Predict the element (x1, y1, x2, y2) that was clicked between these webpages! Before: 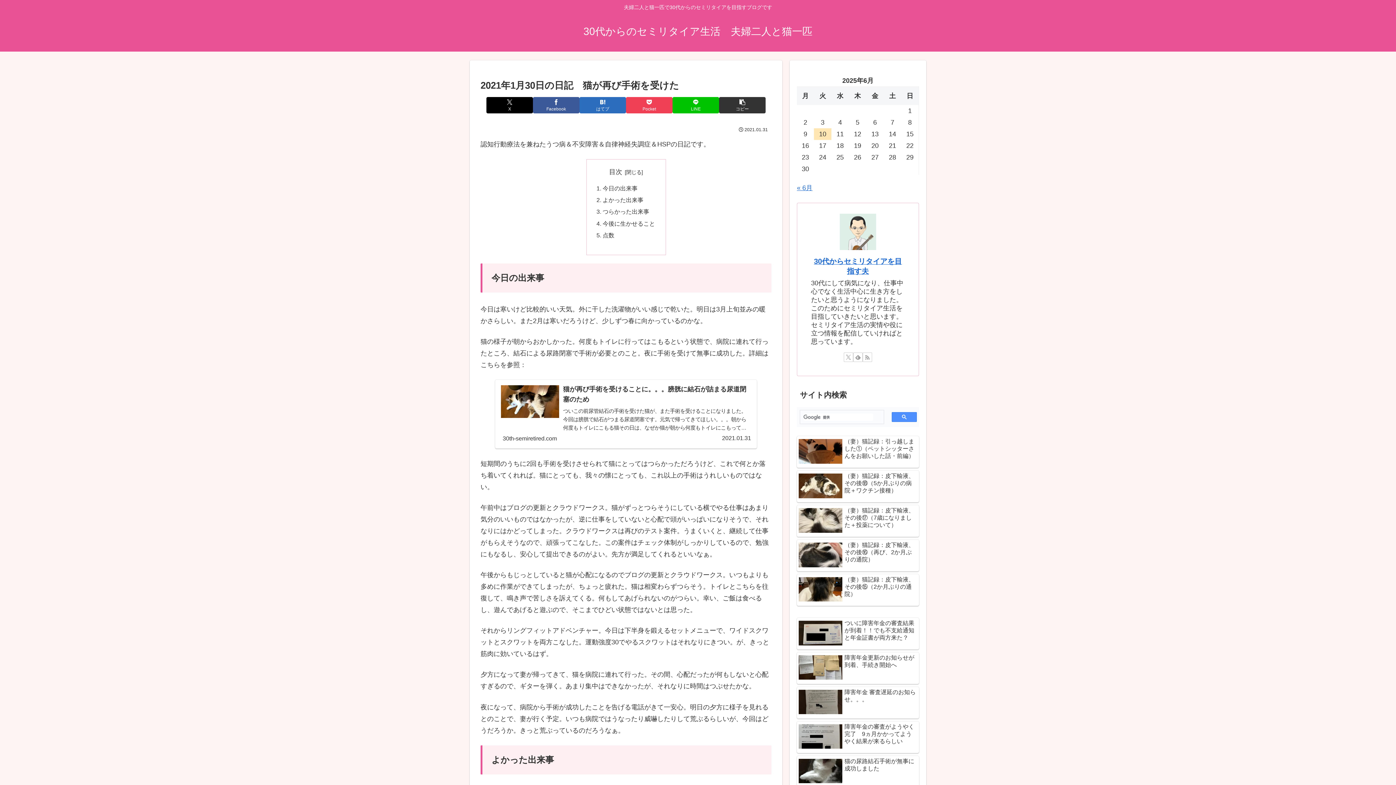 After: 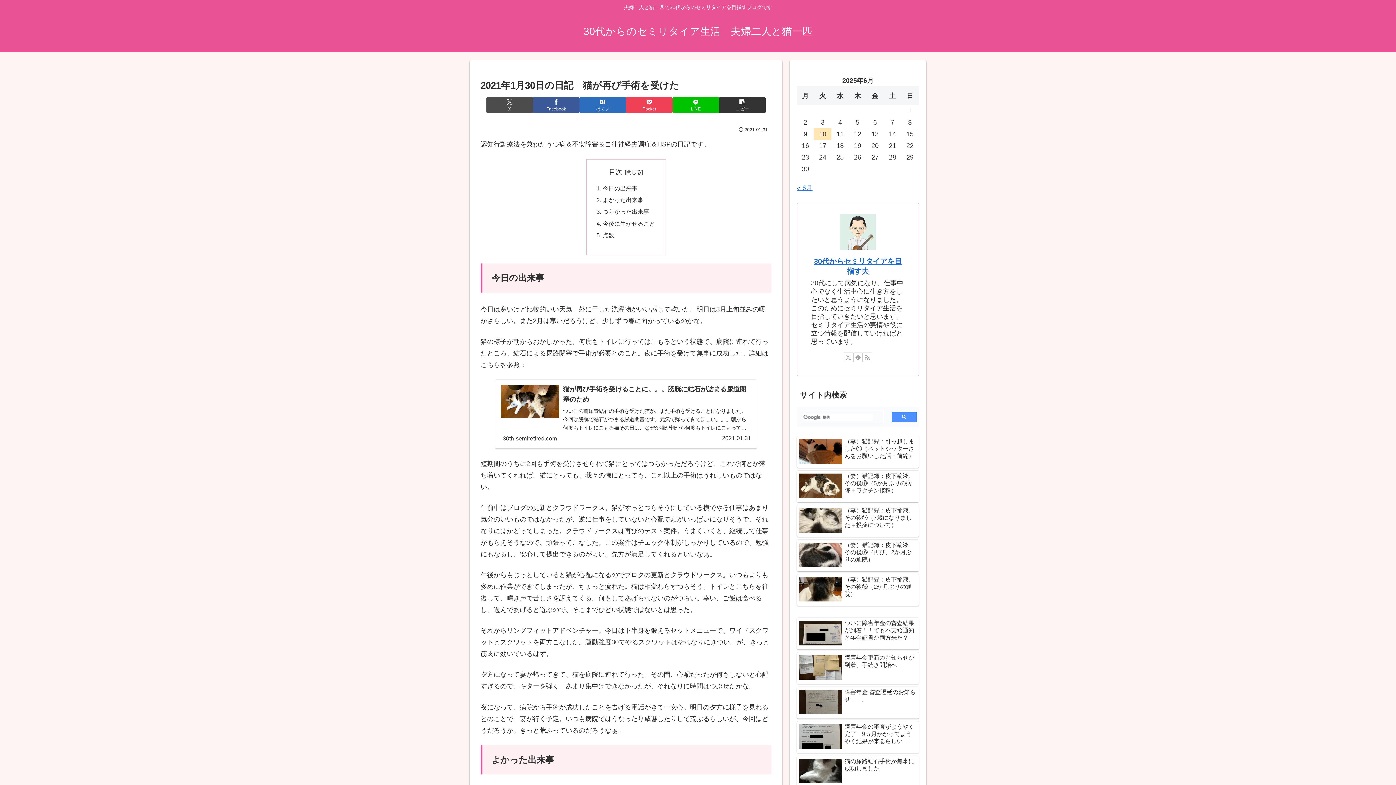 Action: bbox: (486, 97, 533, 113) label: Xでシェア